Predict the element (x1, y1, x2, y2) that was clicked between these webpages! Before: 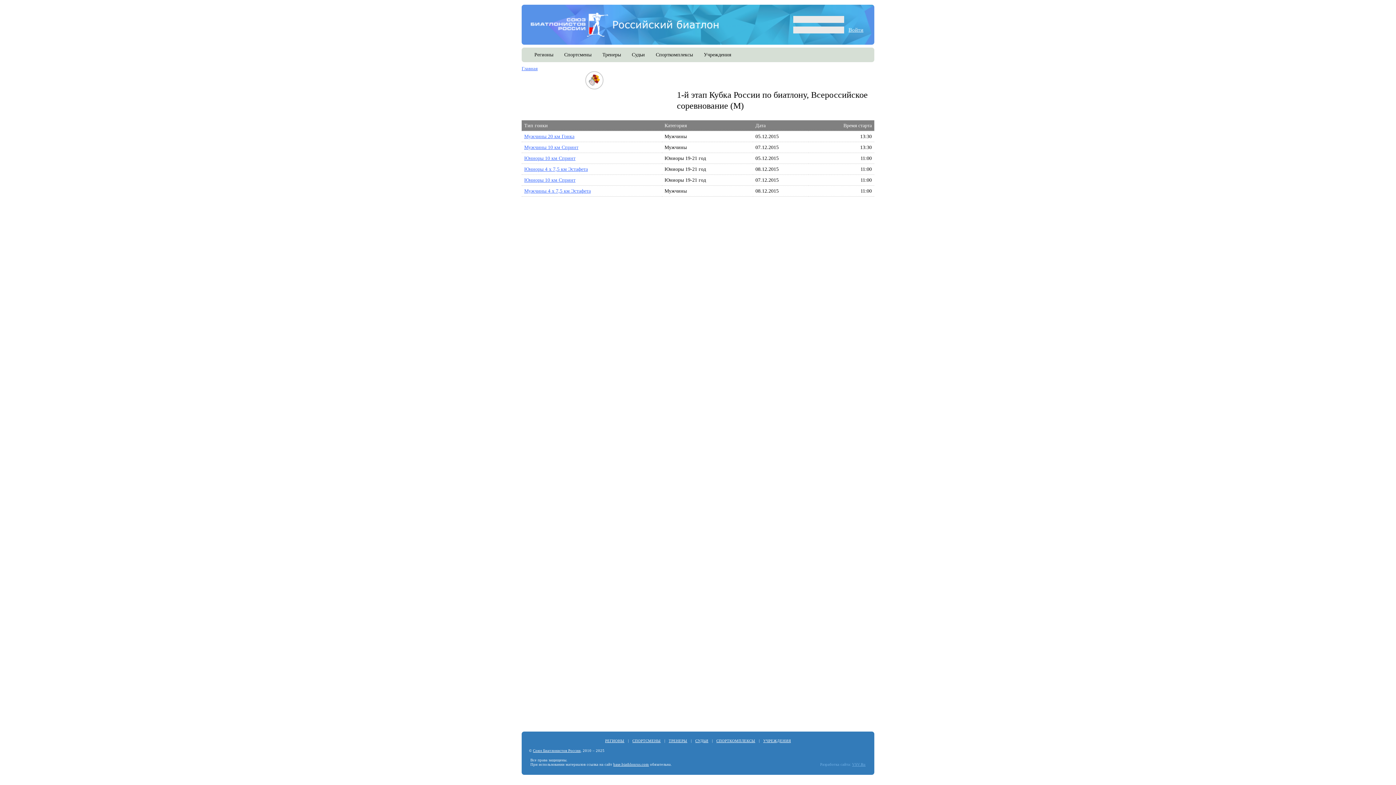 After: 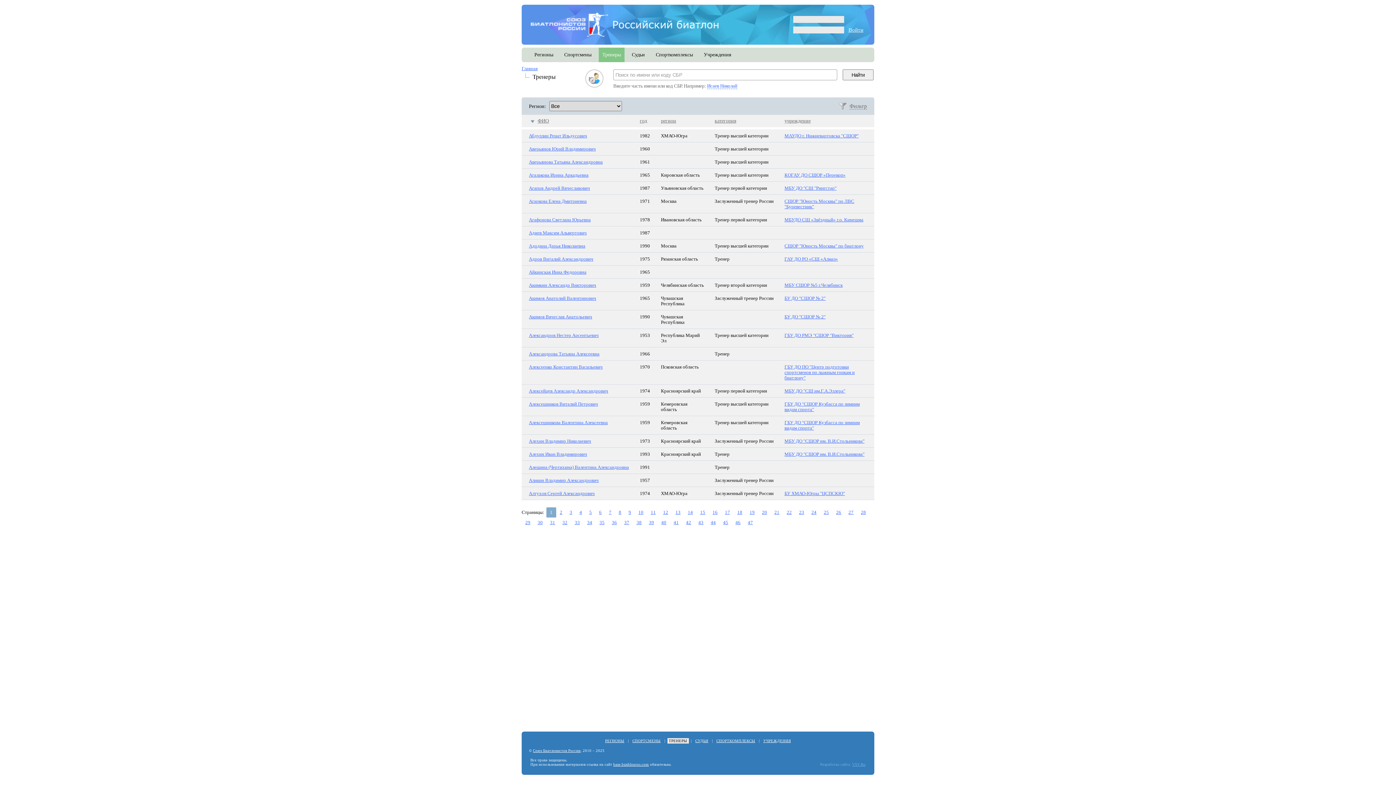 Action: bbox: (602, 52, 621, 57) label: Тренеры